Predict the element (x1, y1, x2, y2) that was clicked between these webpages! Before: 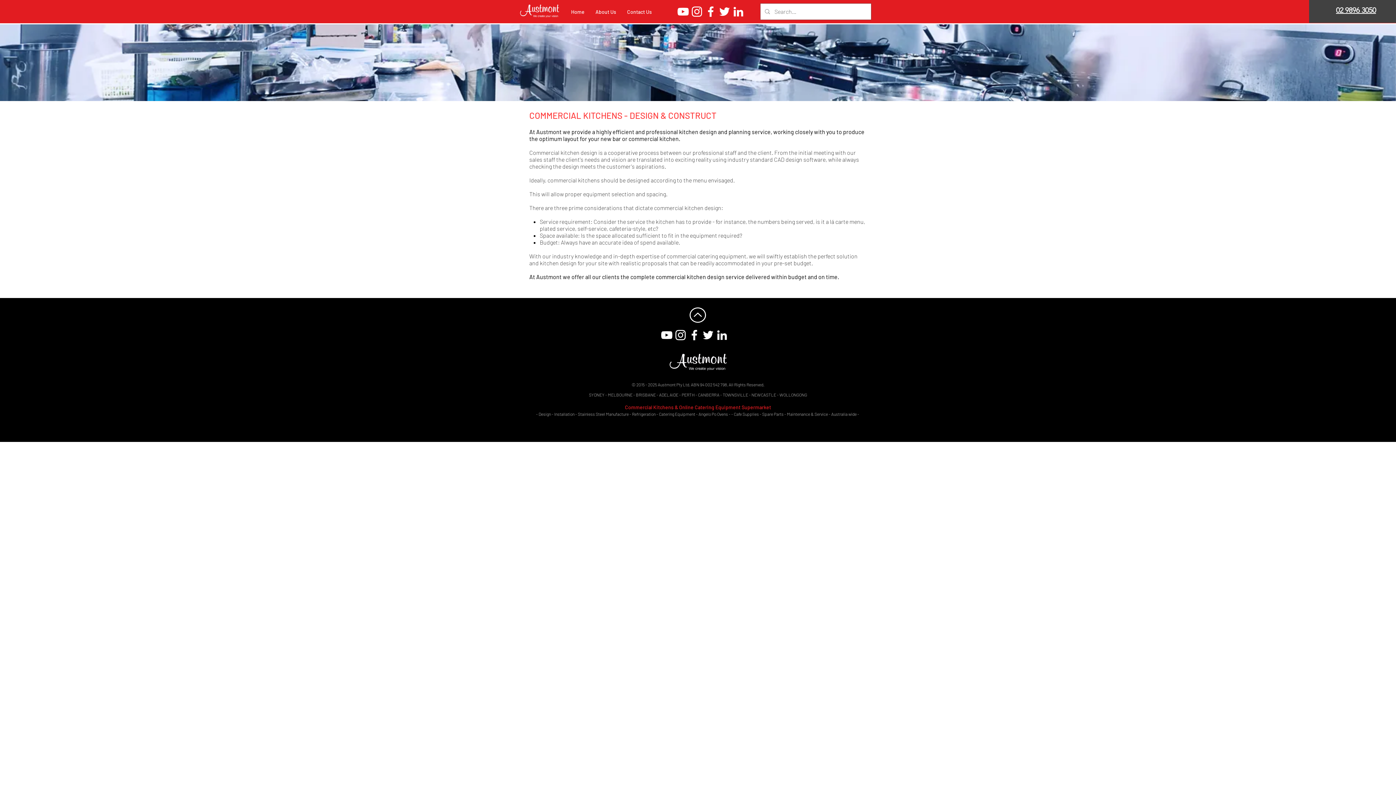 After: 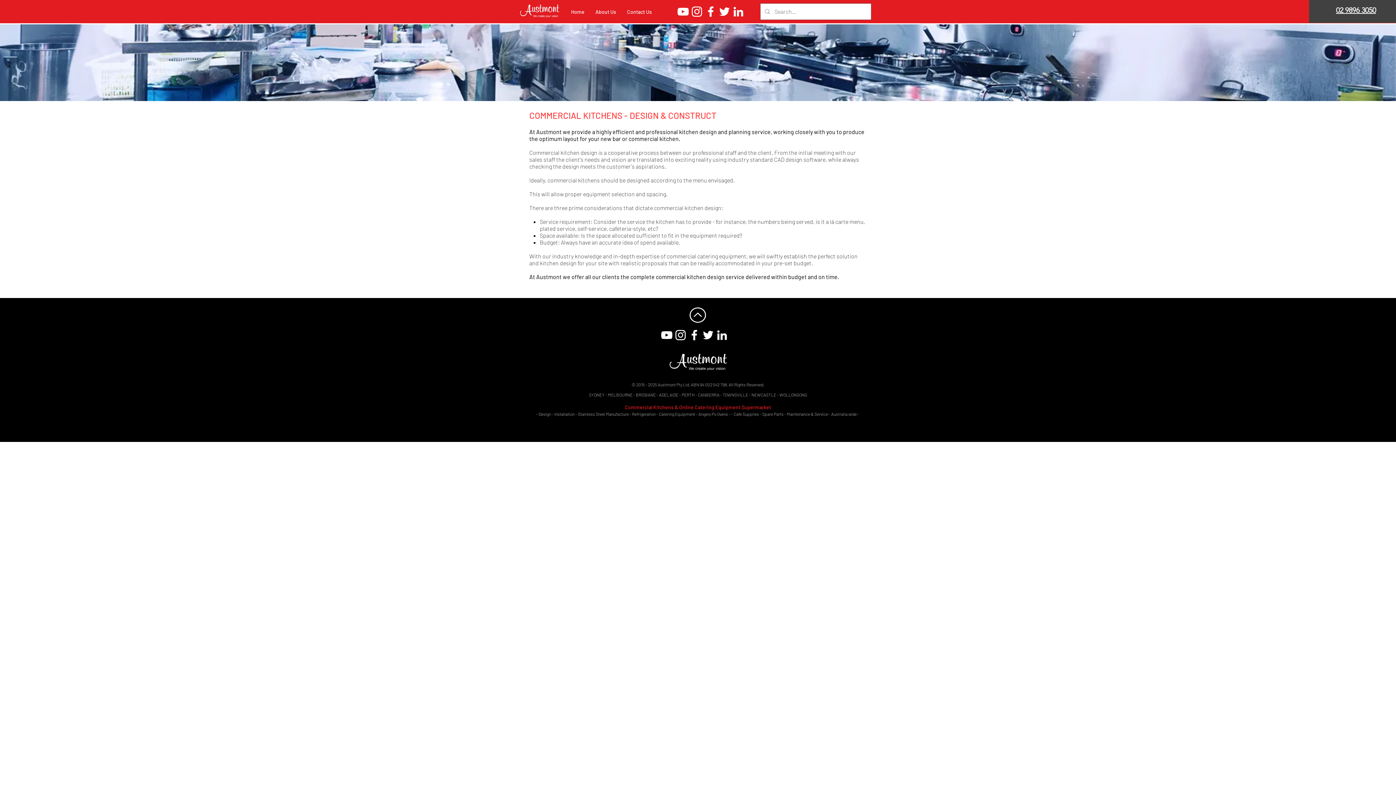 Action: label: YouTube bbox: (660, 328, 673, 342)